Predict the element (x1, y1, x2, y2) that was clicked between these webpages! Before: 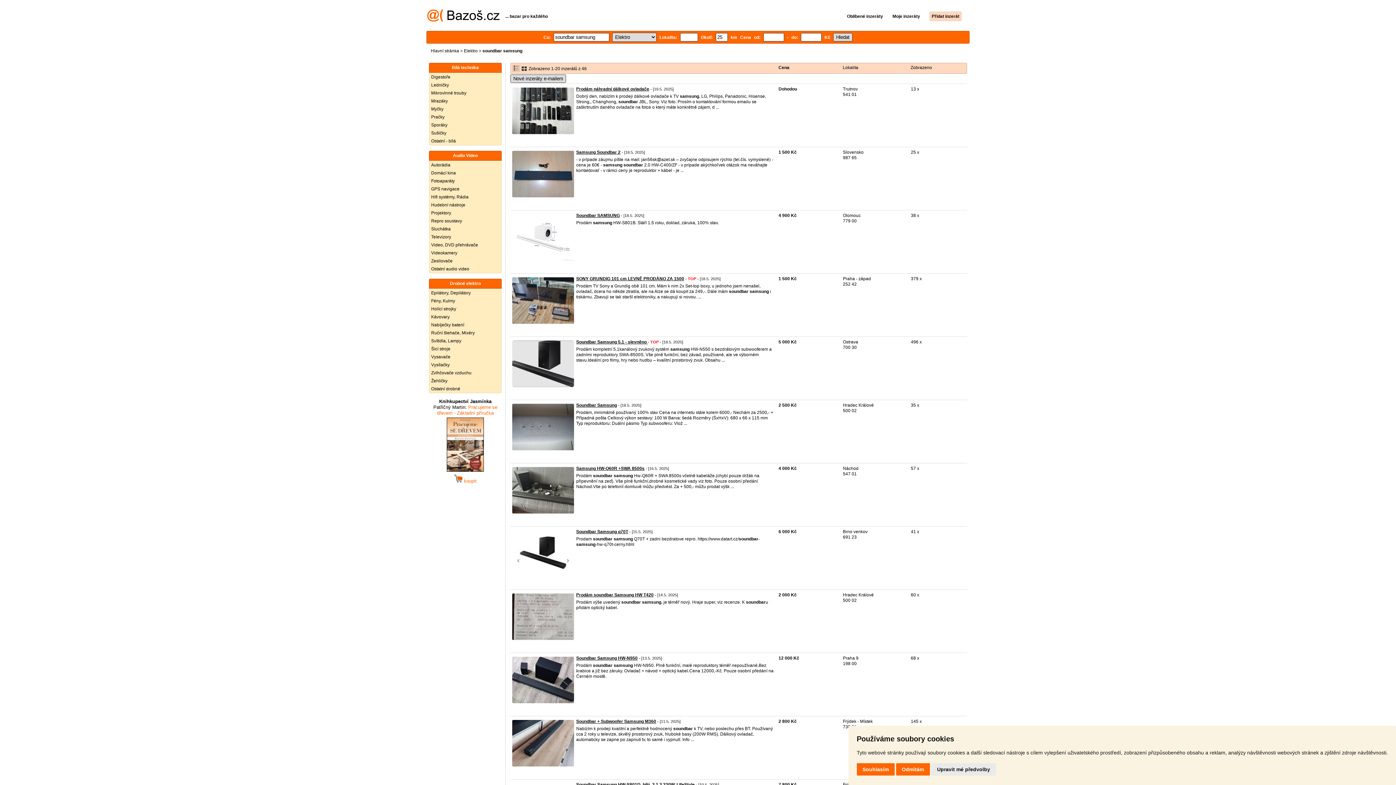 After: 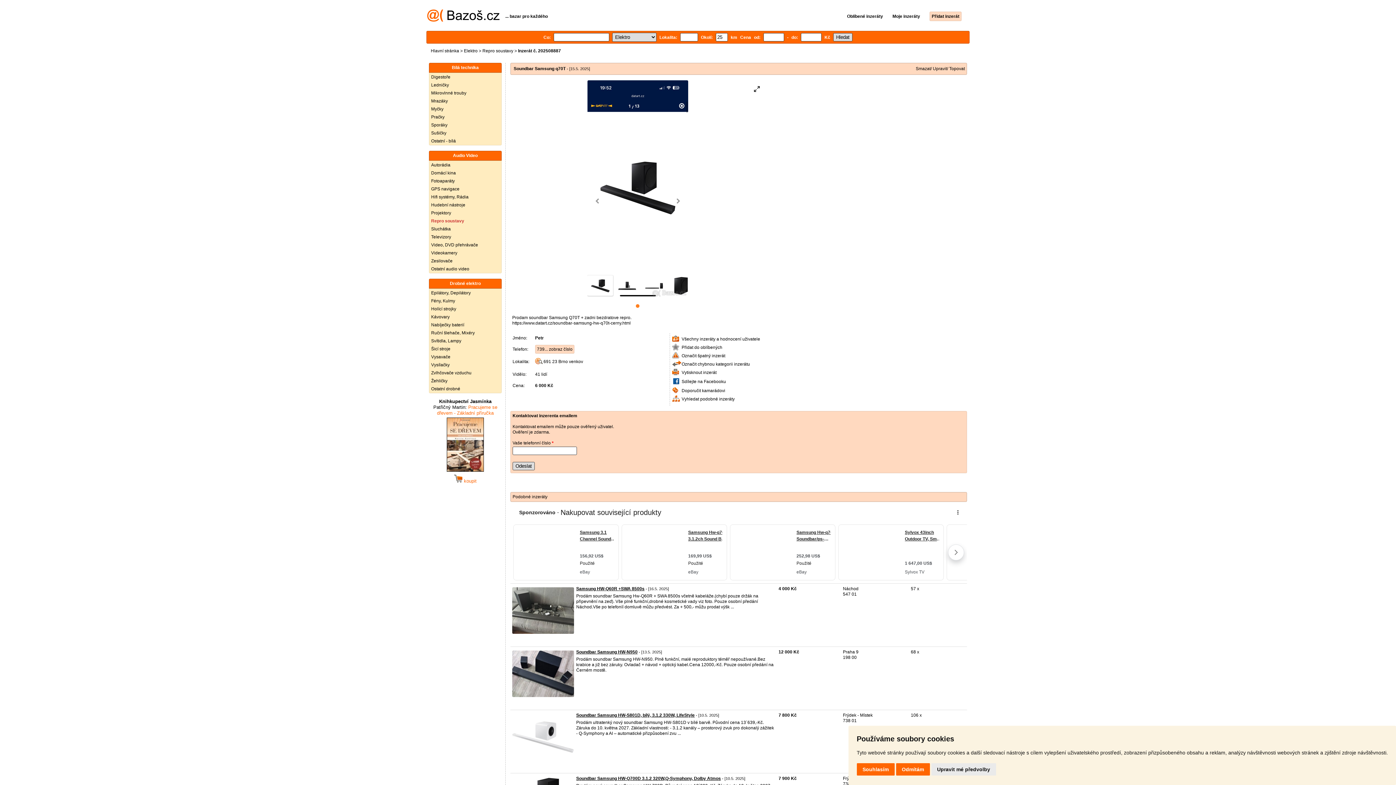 Action: label: Soundbar Samsung q70T bbox: (576, 529, 628, 534)